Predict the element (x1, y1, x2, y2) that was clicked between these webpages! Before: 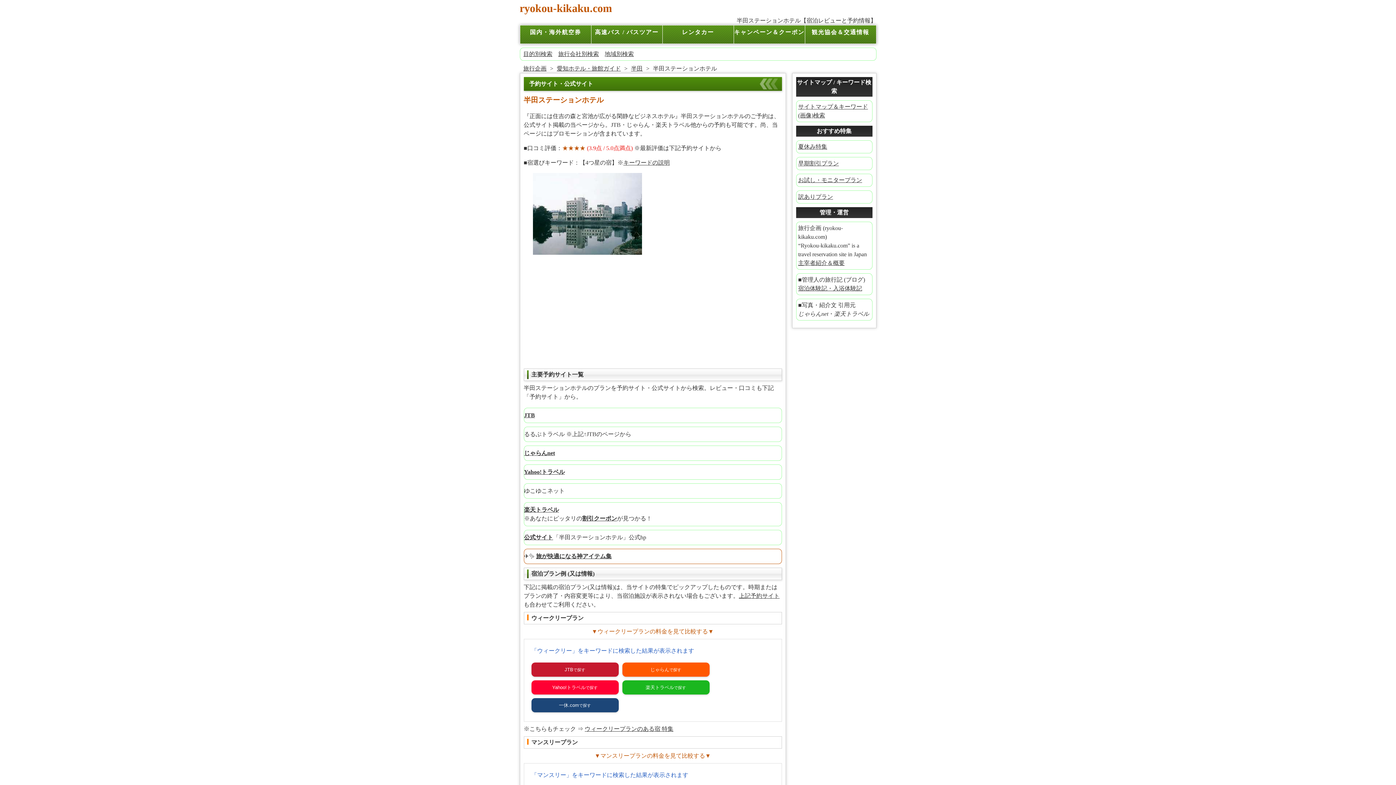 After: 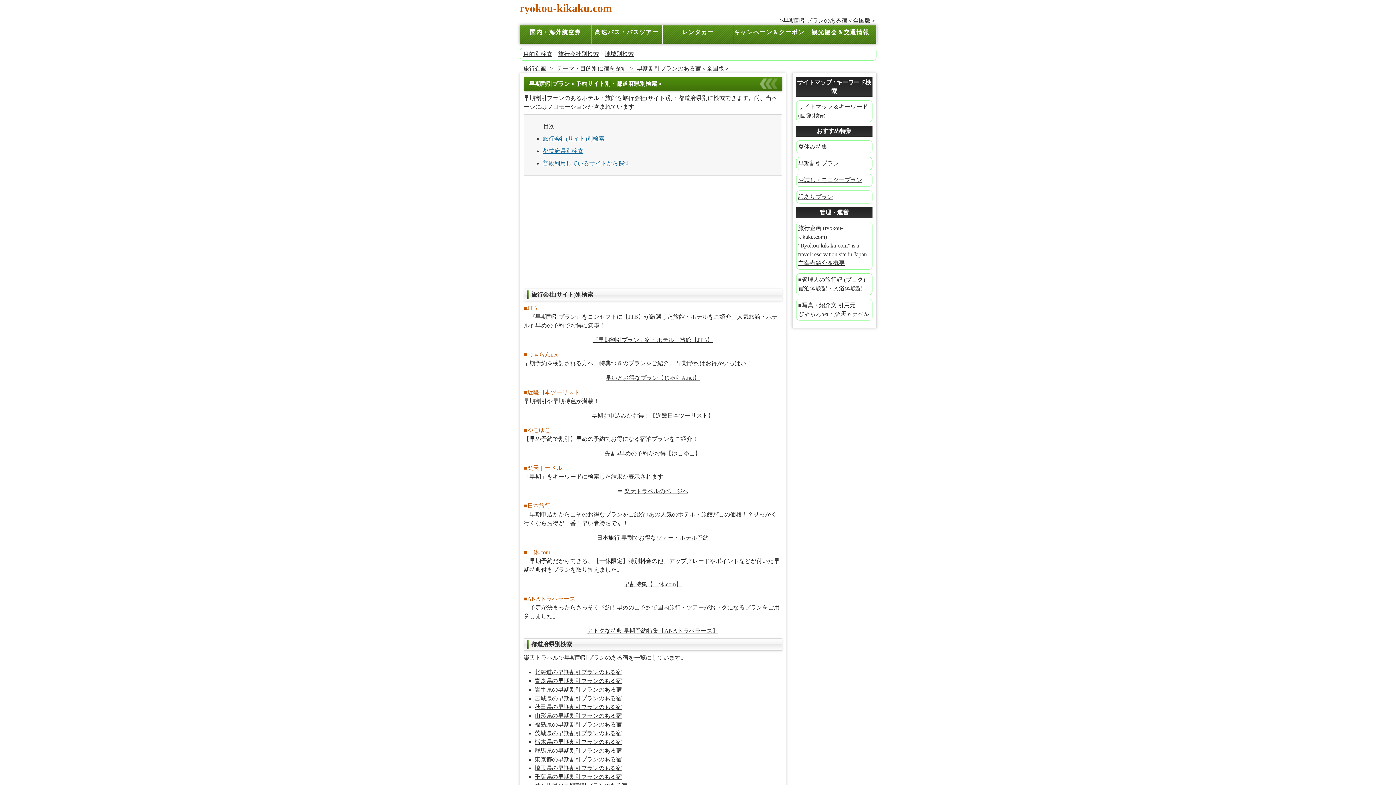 Action: label: 早期割引プラン bbox: (798, 160, 839, 166)